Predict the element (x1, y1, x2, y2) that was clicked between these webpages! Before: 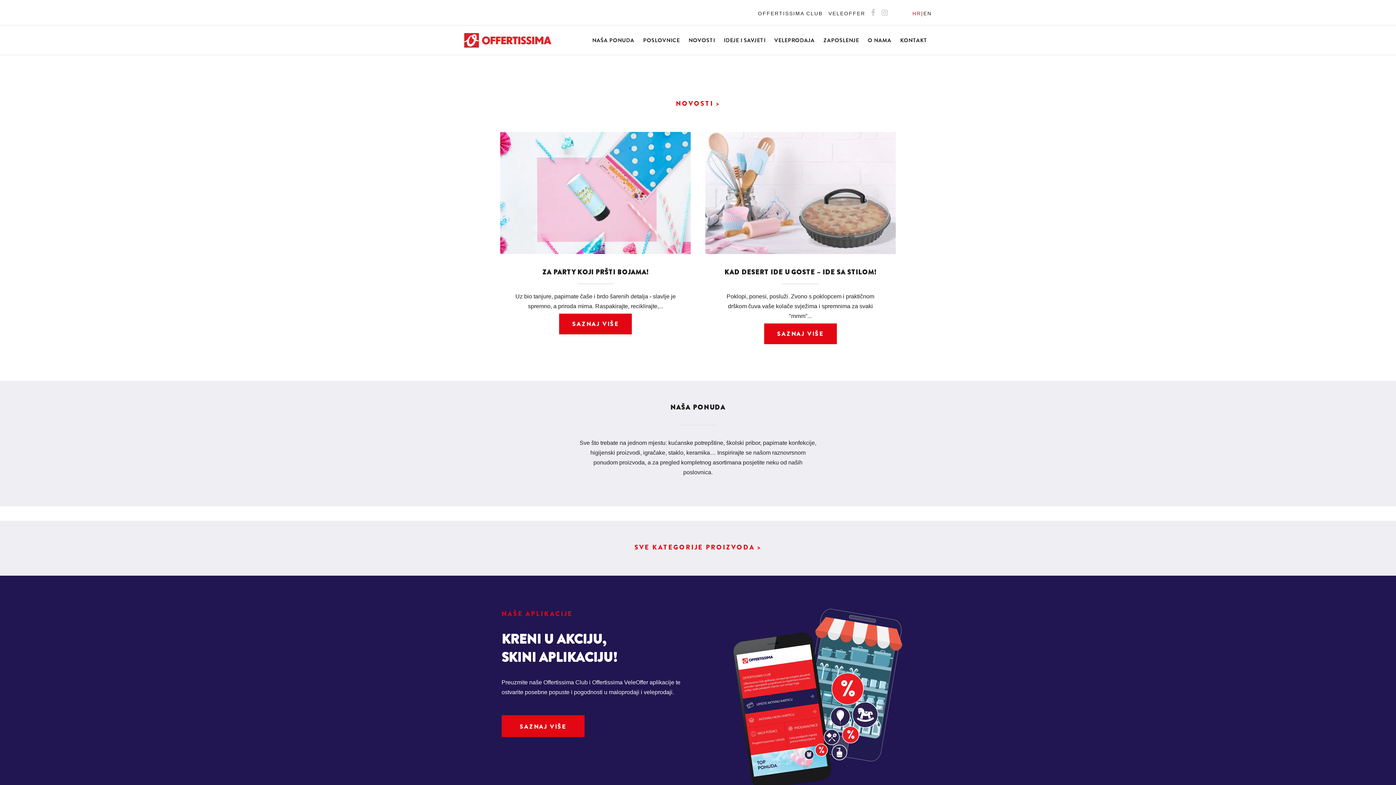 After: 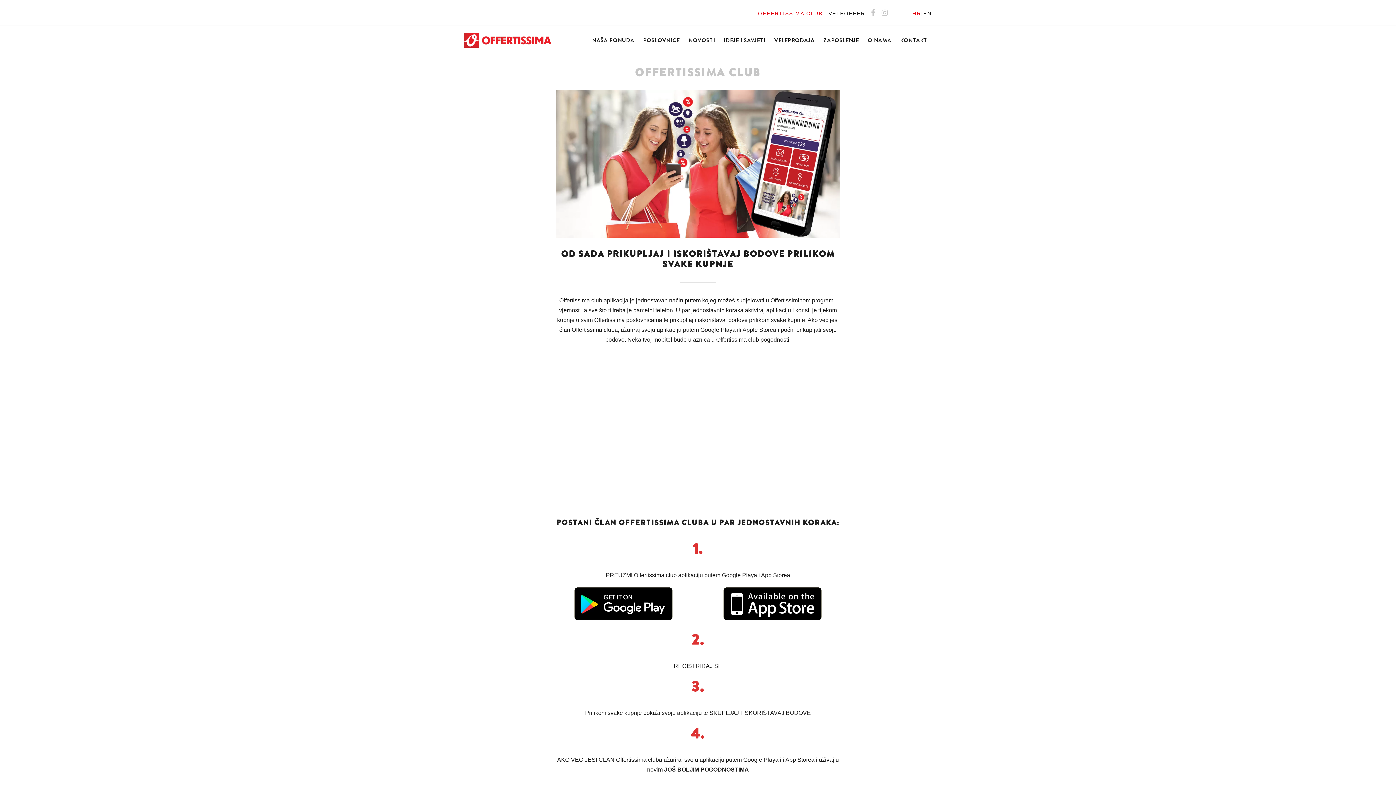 Action: bbox: (758, 10, 822, 22) label: OFFERTISSIMA CLUB